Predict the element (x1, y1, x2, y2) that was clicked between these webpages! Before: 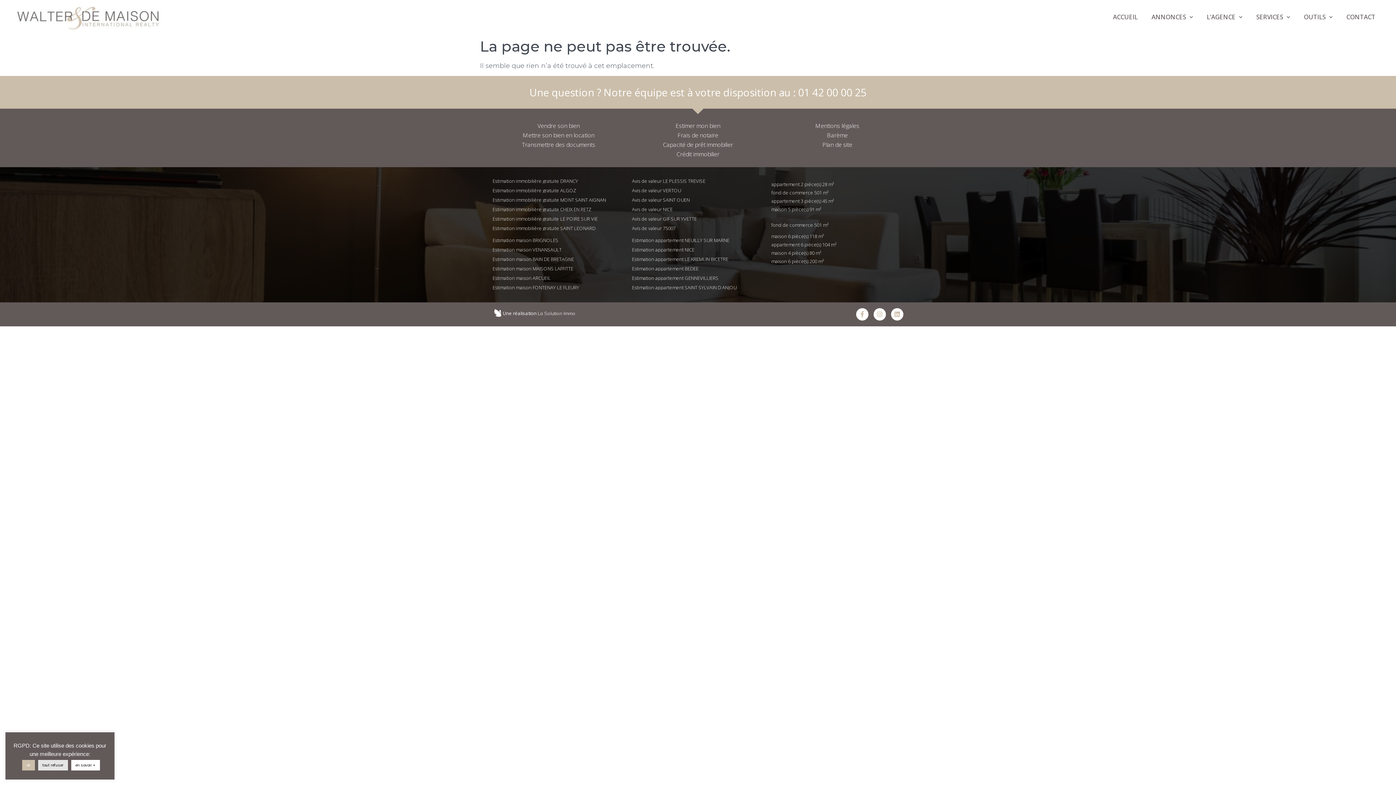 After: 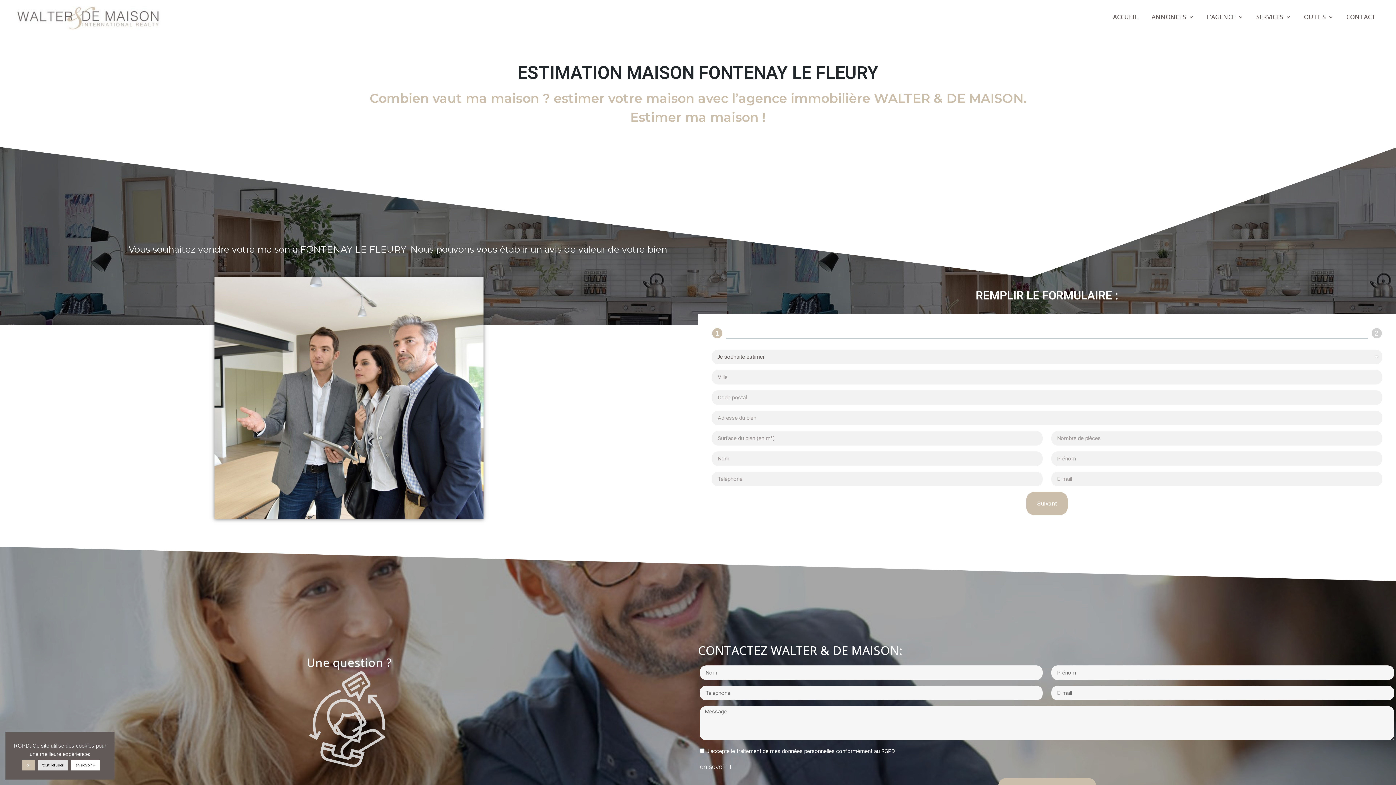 Action: label: Estimation maison FONTENAY LE FLEURY bbox: (492, 284, 579, 290)